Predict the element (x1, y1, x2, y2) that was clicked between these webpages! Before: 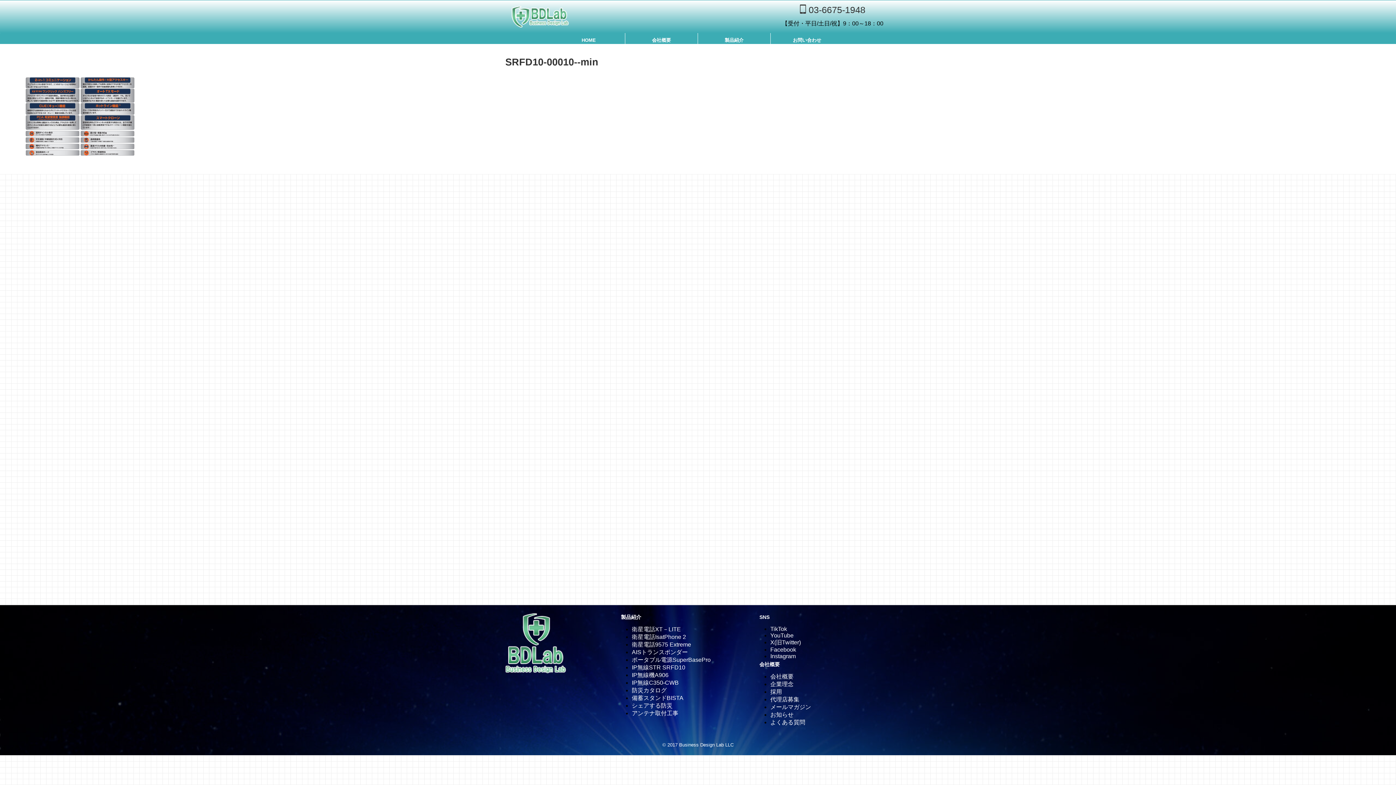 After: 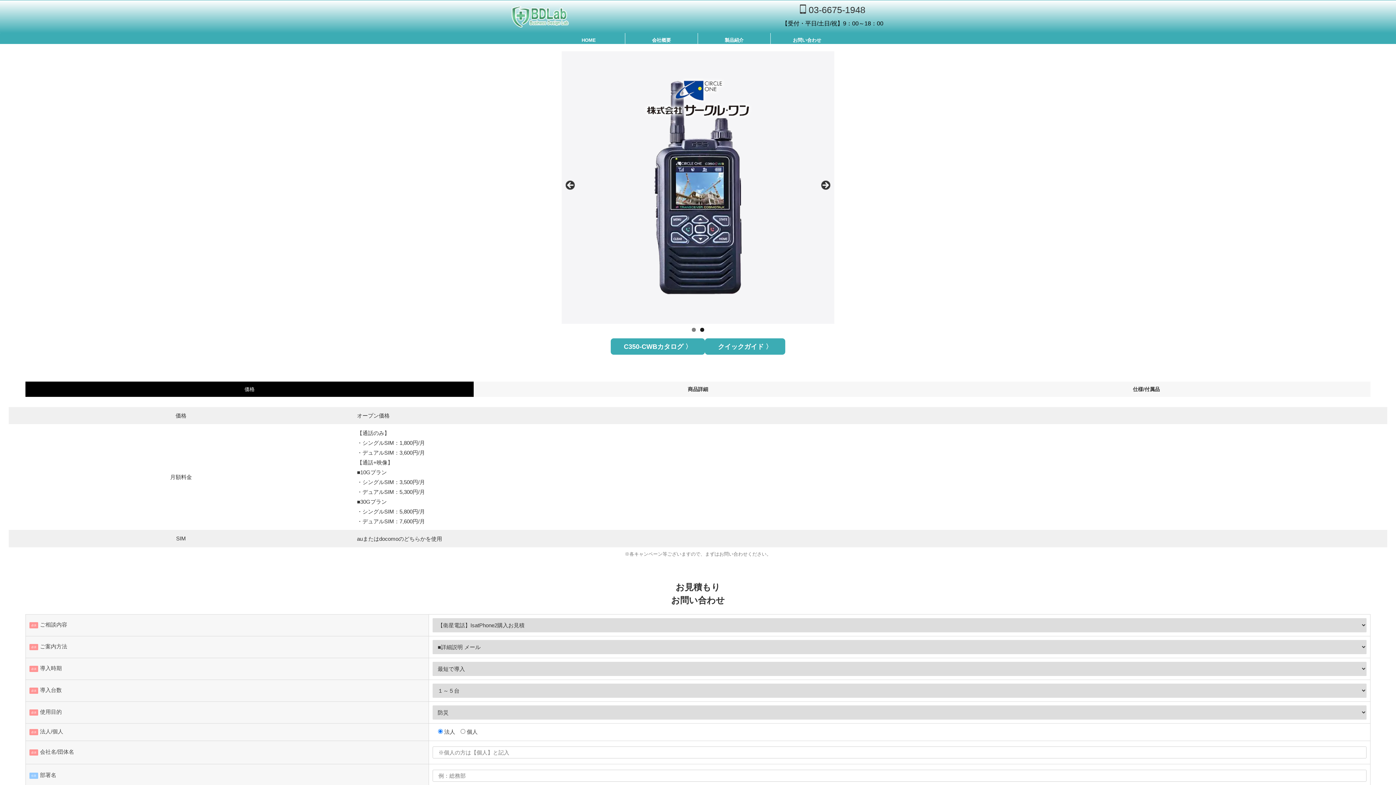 Action: bbox: (632, 680, 678, 686) label: IP無線C350-CWB